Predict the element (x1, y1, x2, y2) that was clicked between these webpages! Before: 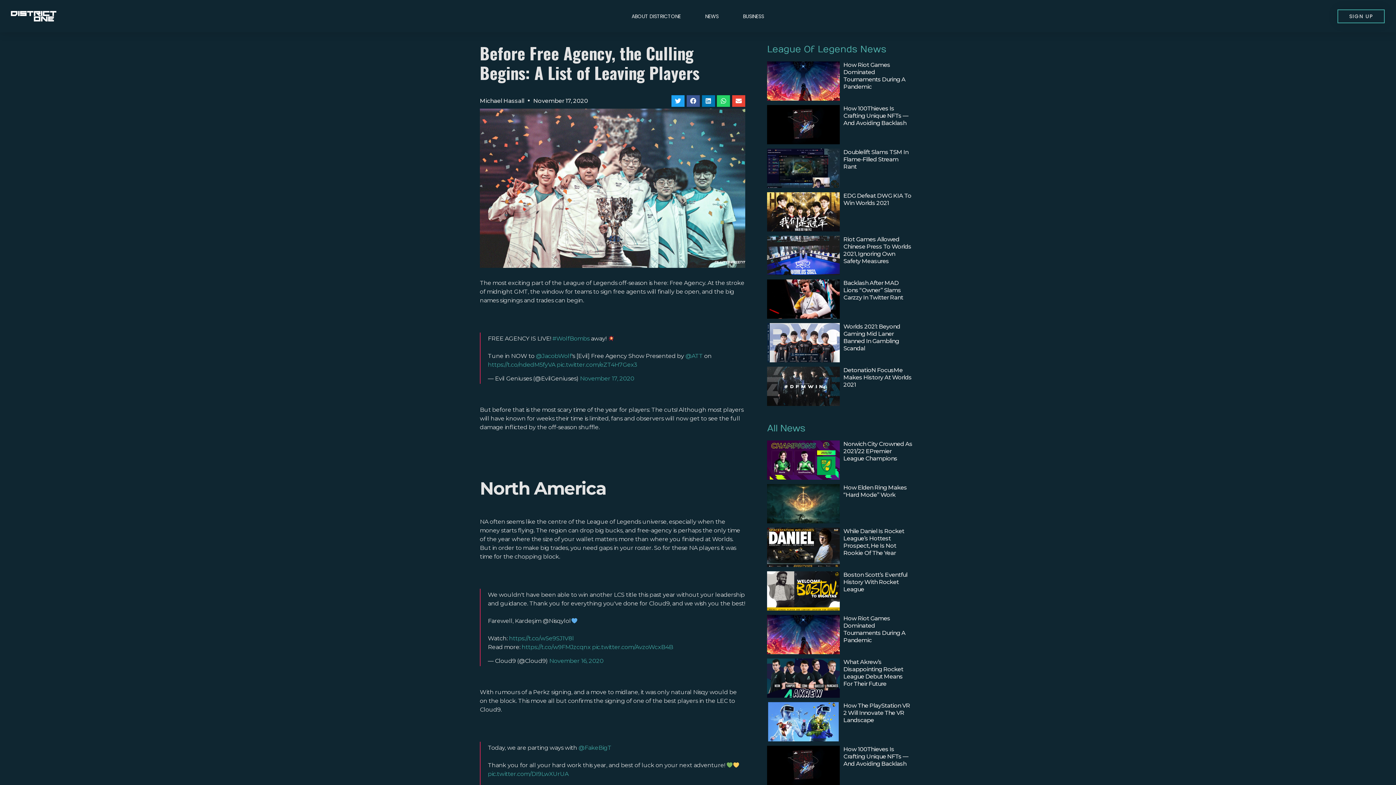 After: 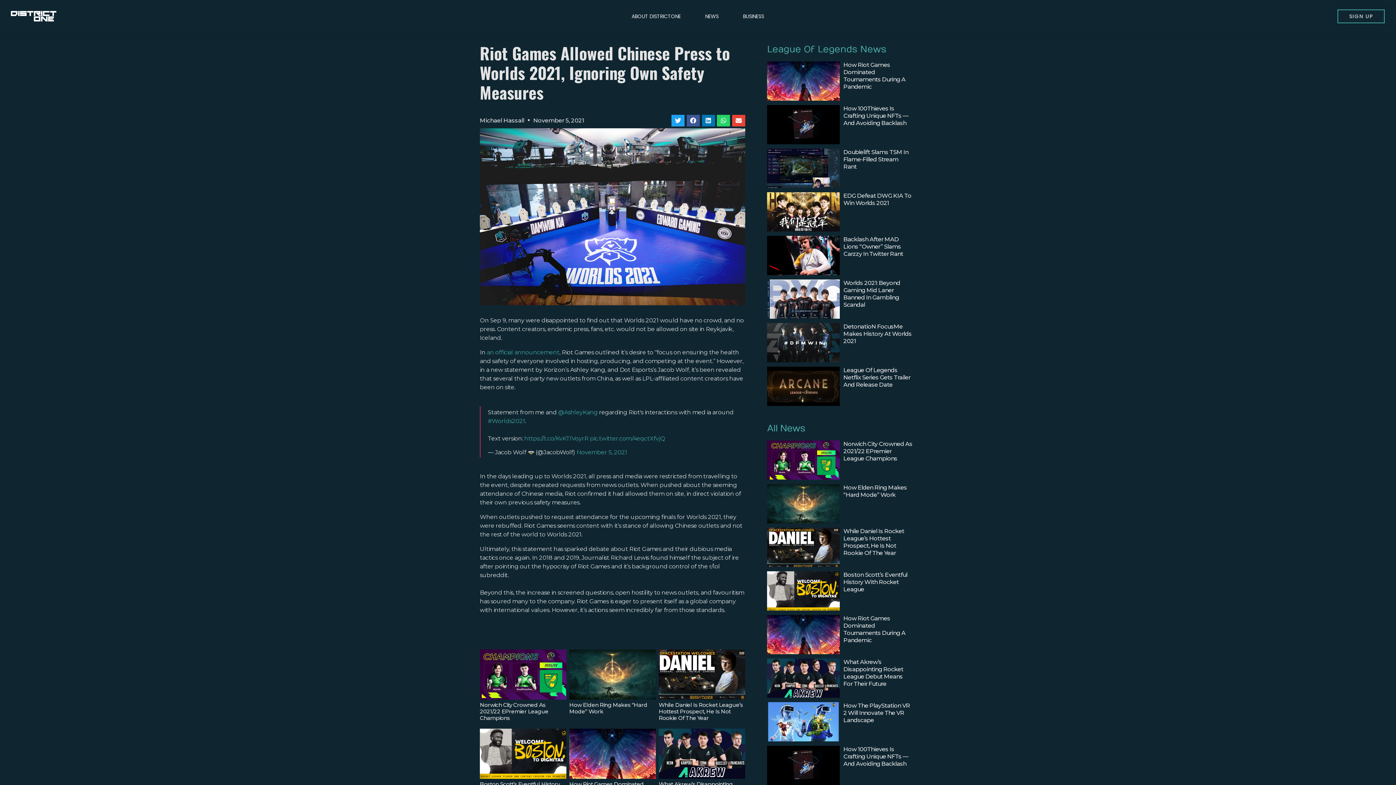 Action: bbox: (843, 236, 911, 264) label: Riot Games Allowed Chinese Press To Worlds 2021, Ignoring Own Safety Measures